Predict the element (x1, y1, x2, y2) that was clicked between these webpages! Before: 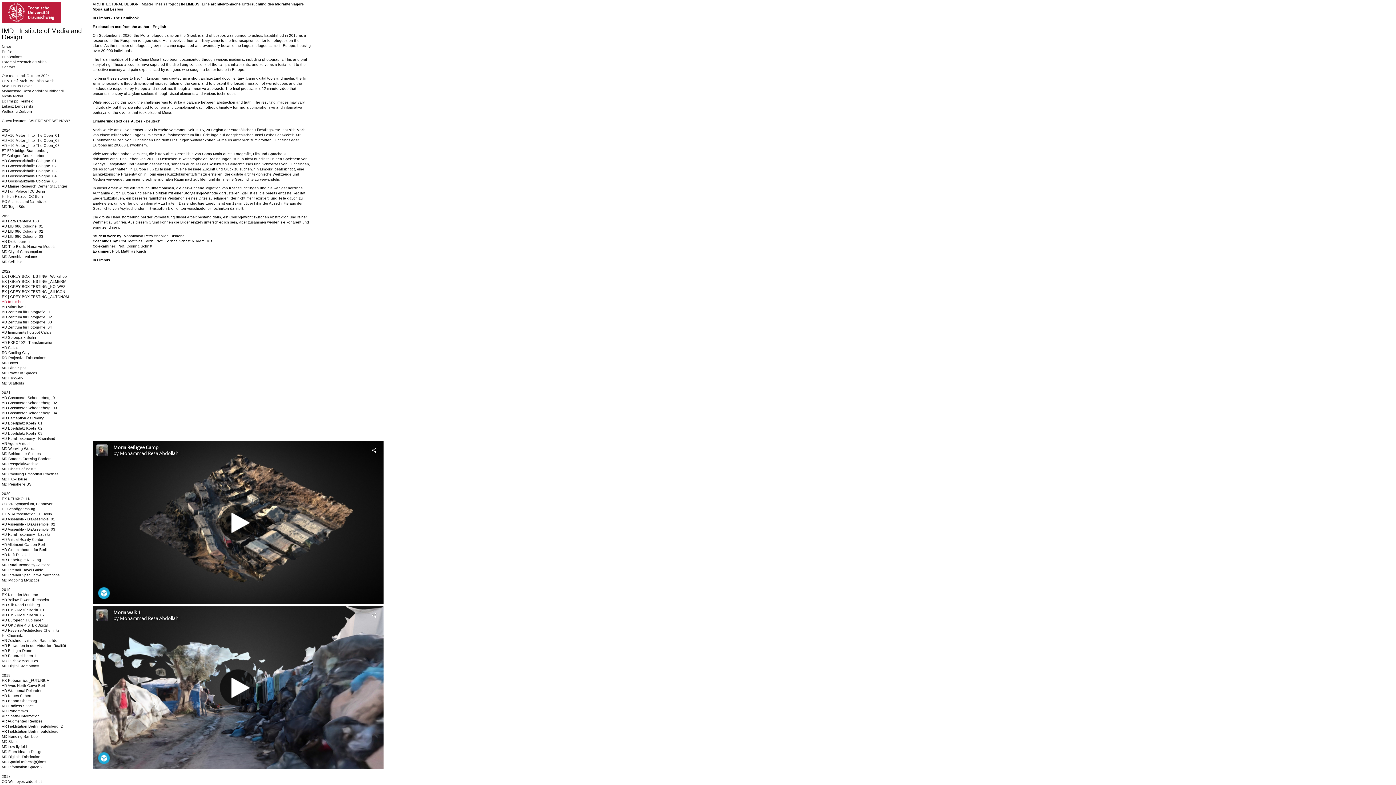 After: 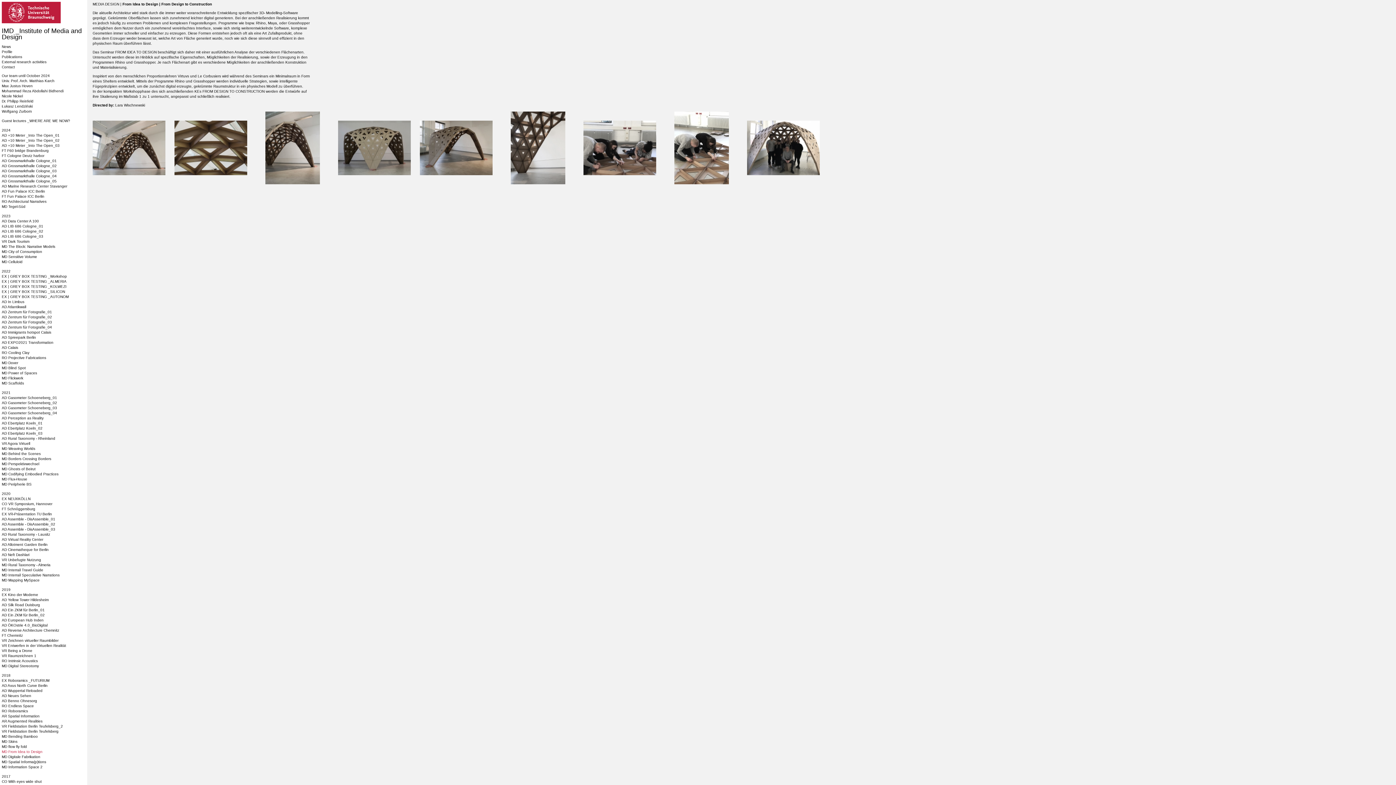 Action: label: MD From Idea to Design bbox: (1, 750, 42, 754)